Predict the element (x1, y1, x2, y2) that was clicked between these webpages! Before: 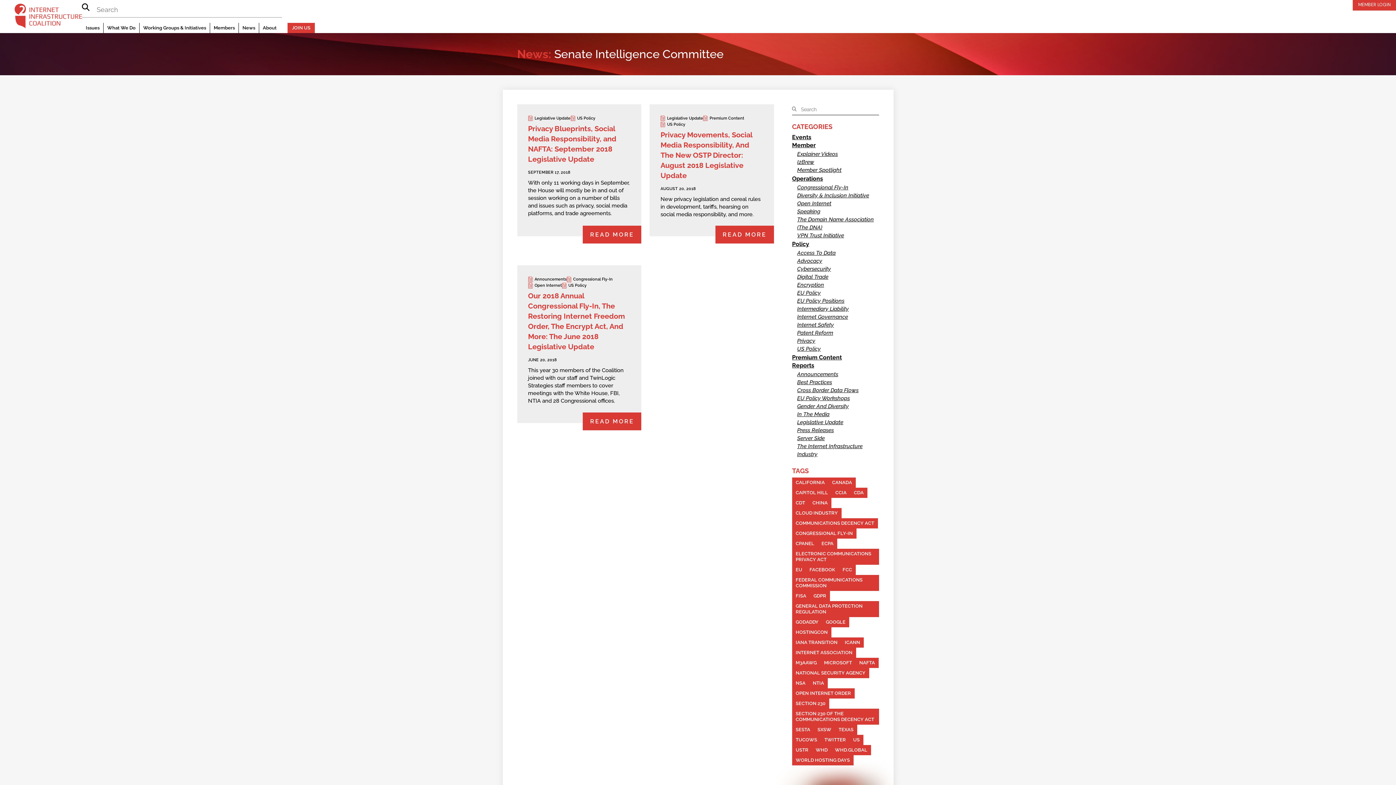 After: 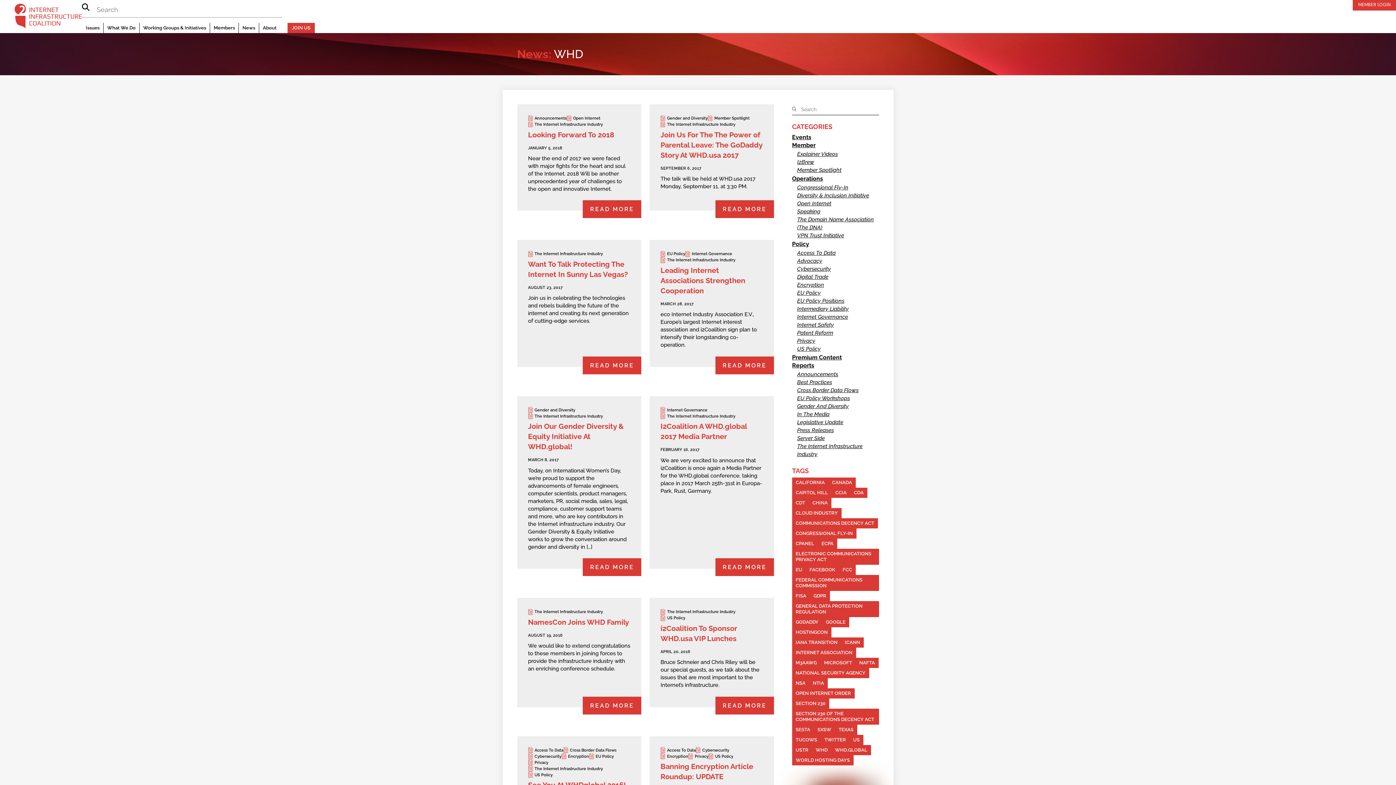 Action: bbox: (812, 745, 831, 755) label: WHD (12 items)